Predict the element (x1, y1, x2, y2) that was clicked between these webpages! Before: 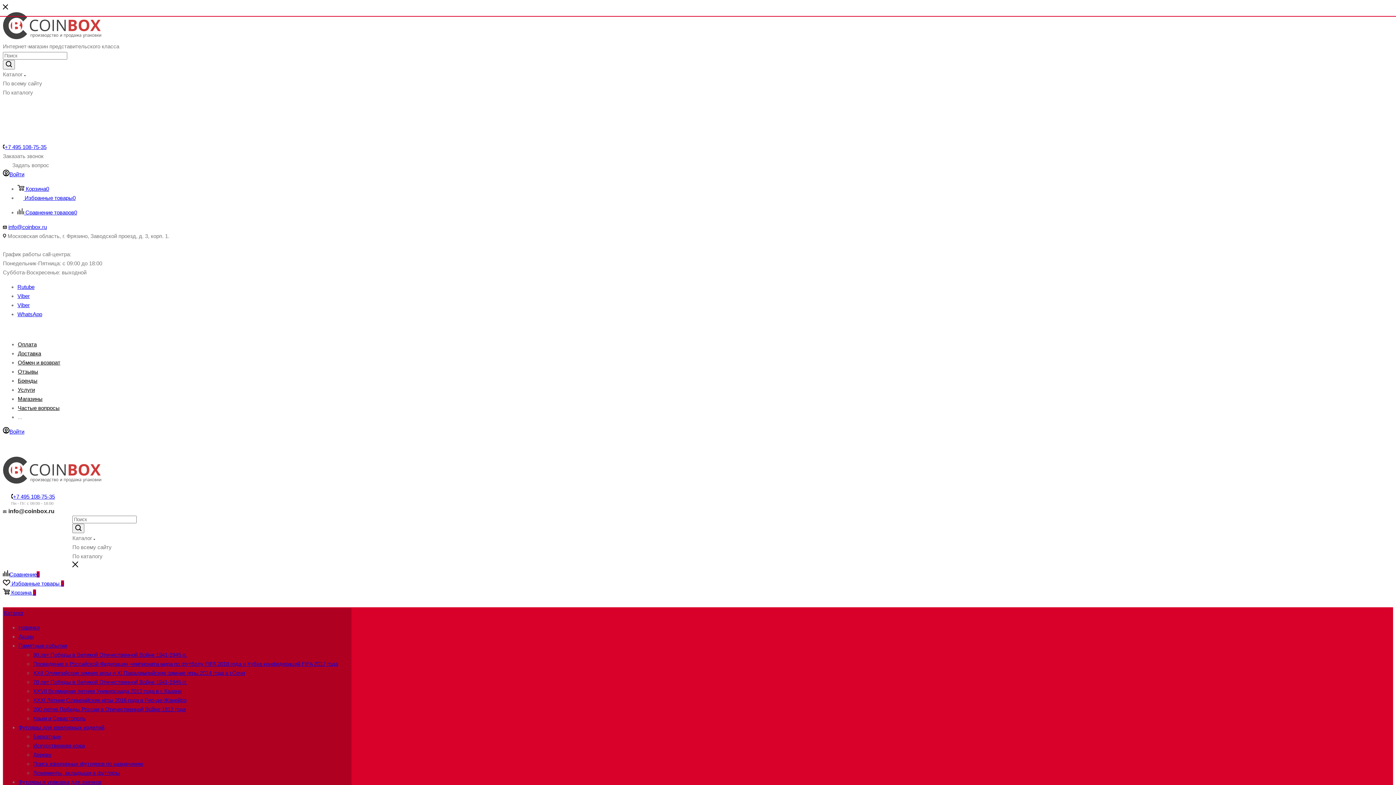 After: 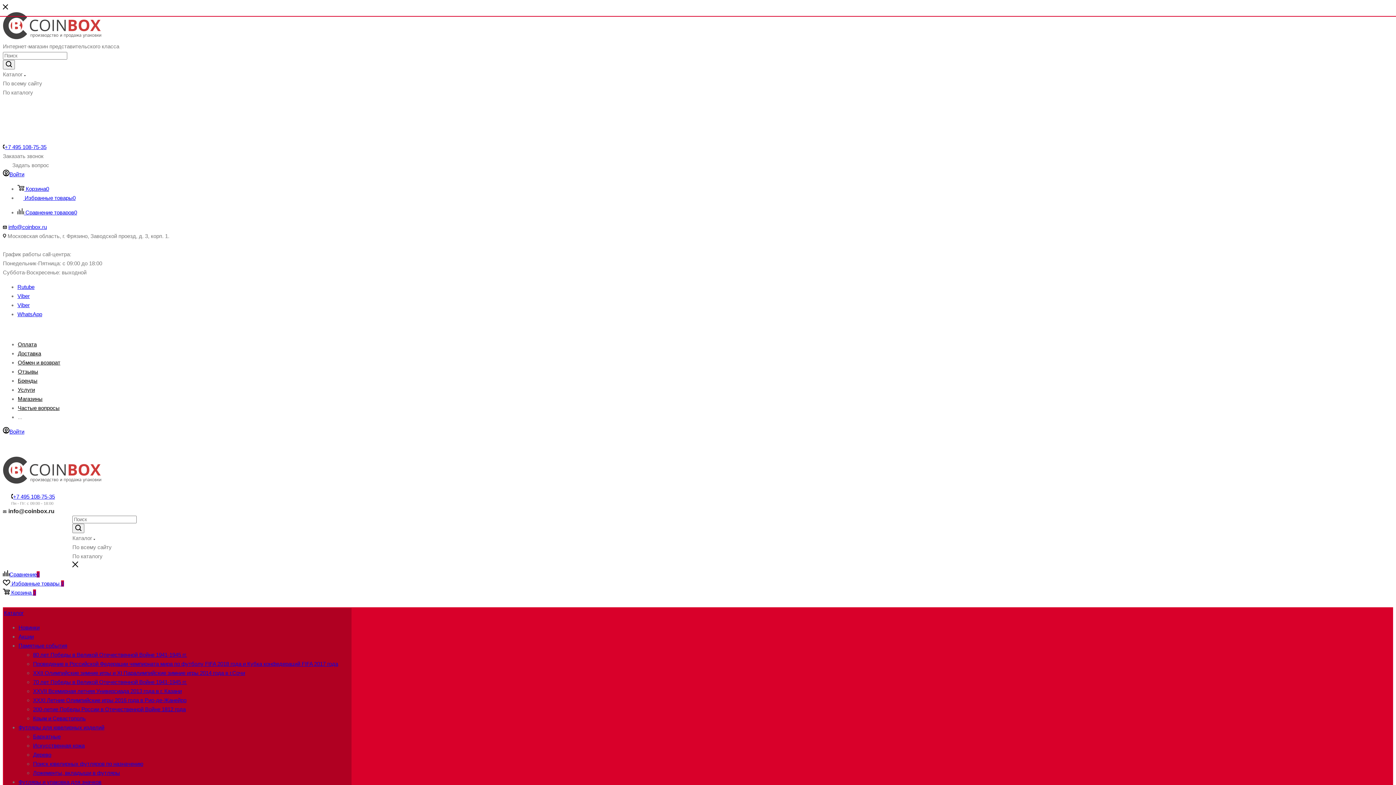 Action: label: Rutube bbox: (17, 283, 34, 290)